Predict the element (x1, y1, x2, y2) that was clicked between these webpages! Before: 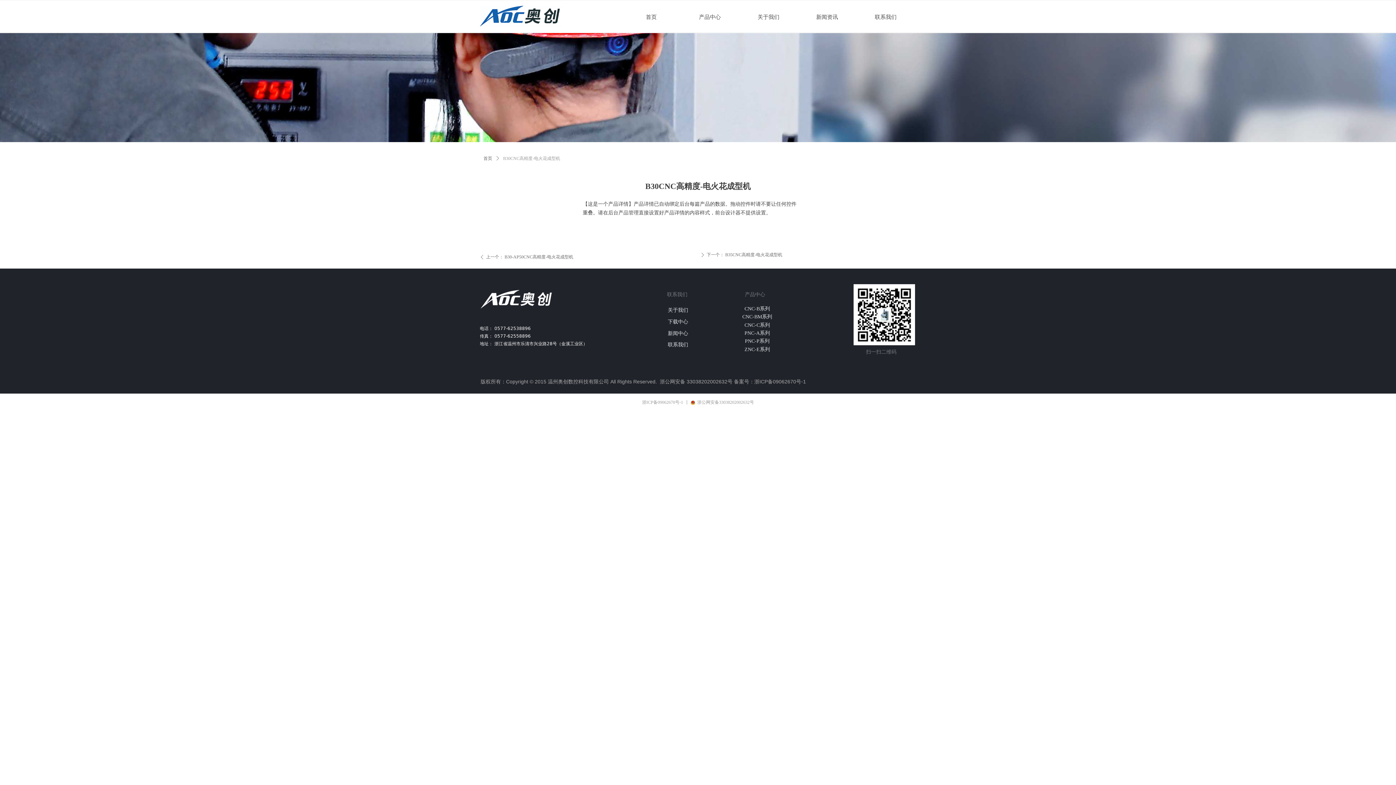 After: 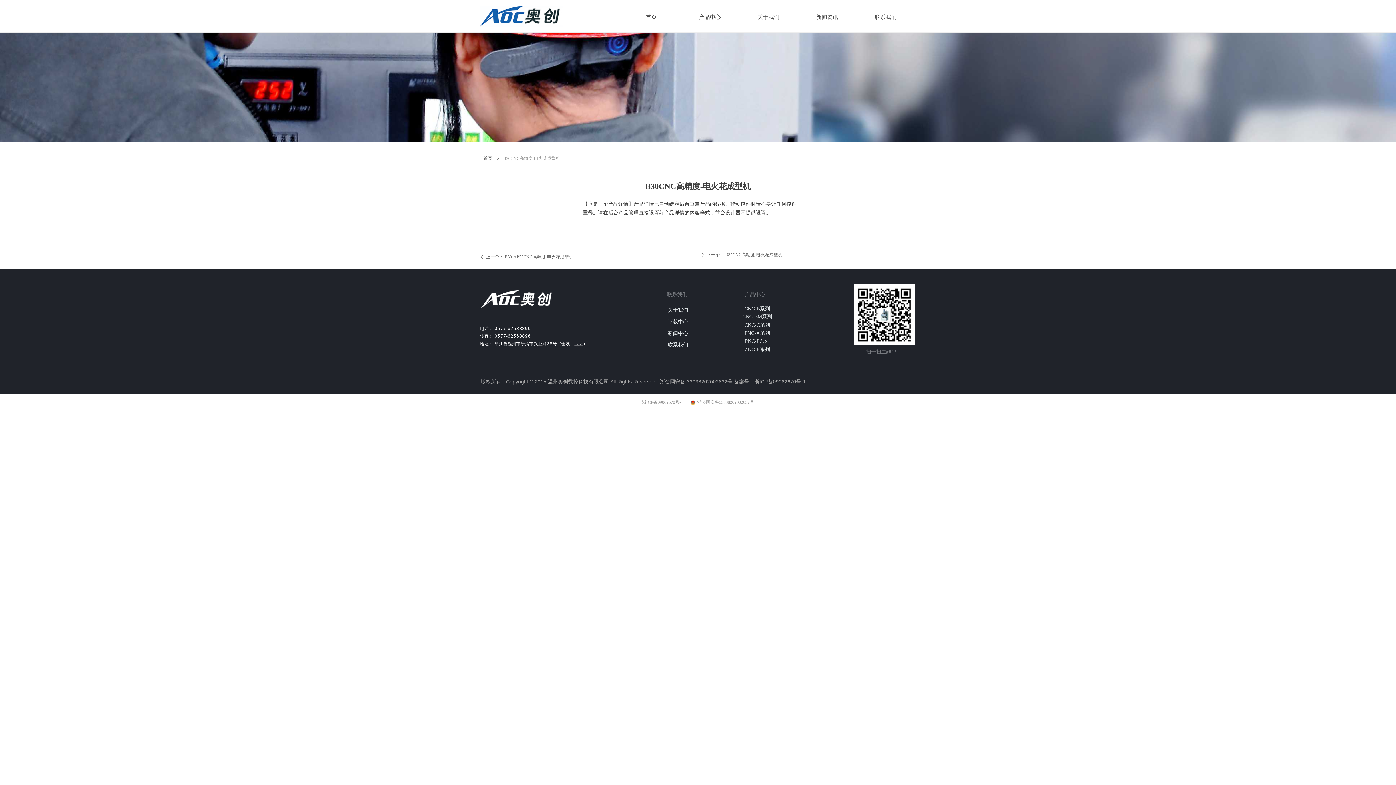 Action: label: 浙公网安备33038202002632号 bbox: (690, 400, 754, 405)